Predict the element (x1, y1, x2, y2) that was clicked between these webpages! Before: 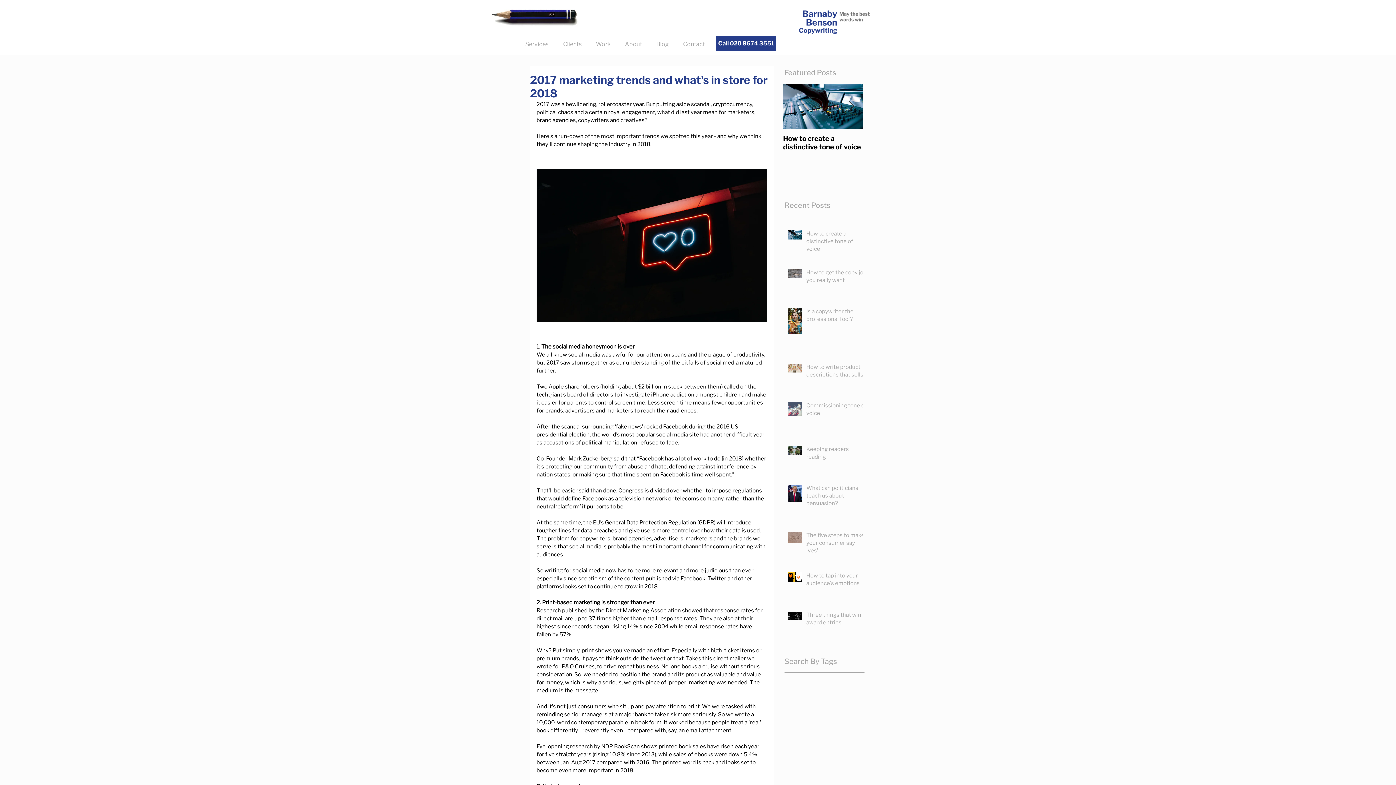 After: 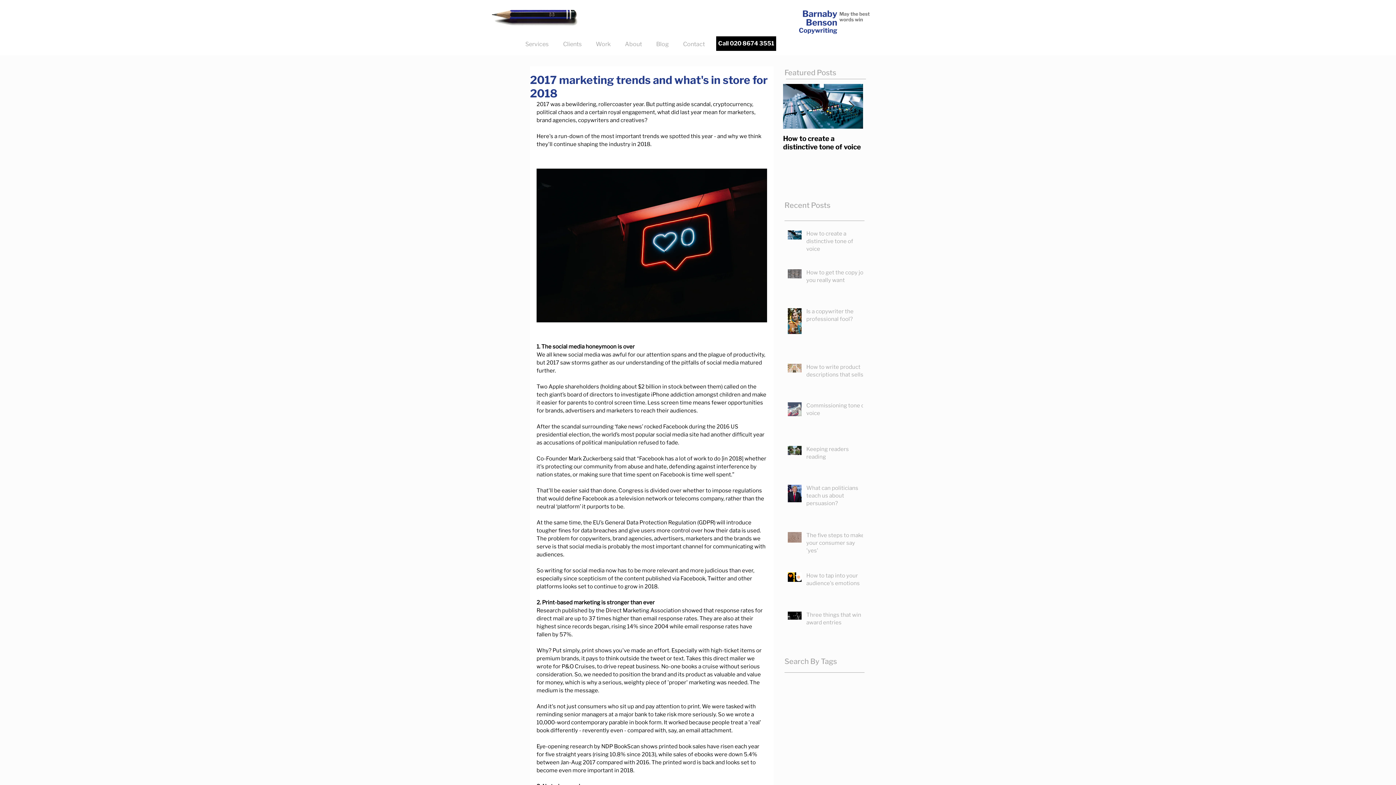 Action: label: Call 020 8674 3551 bbox: (716, 36, 776, 50)